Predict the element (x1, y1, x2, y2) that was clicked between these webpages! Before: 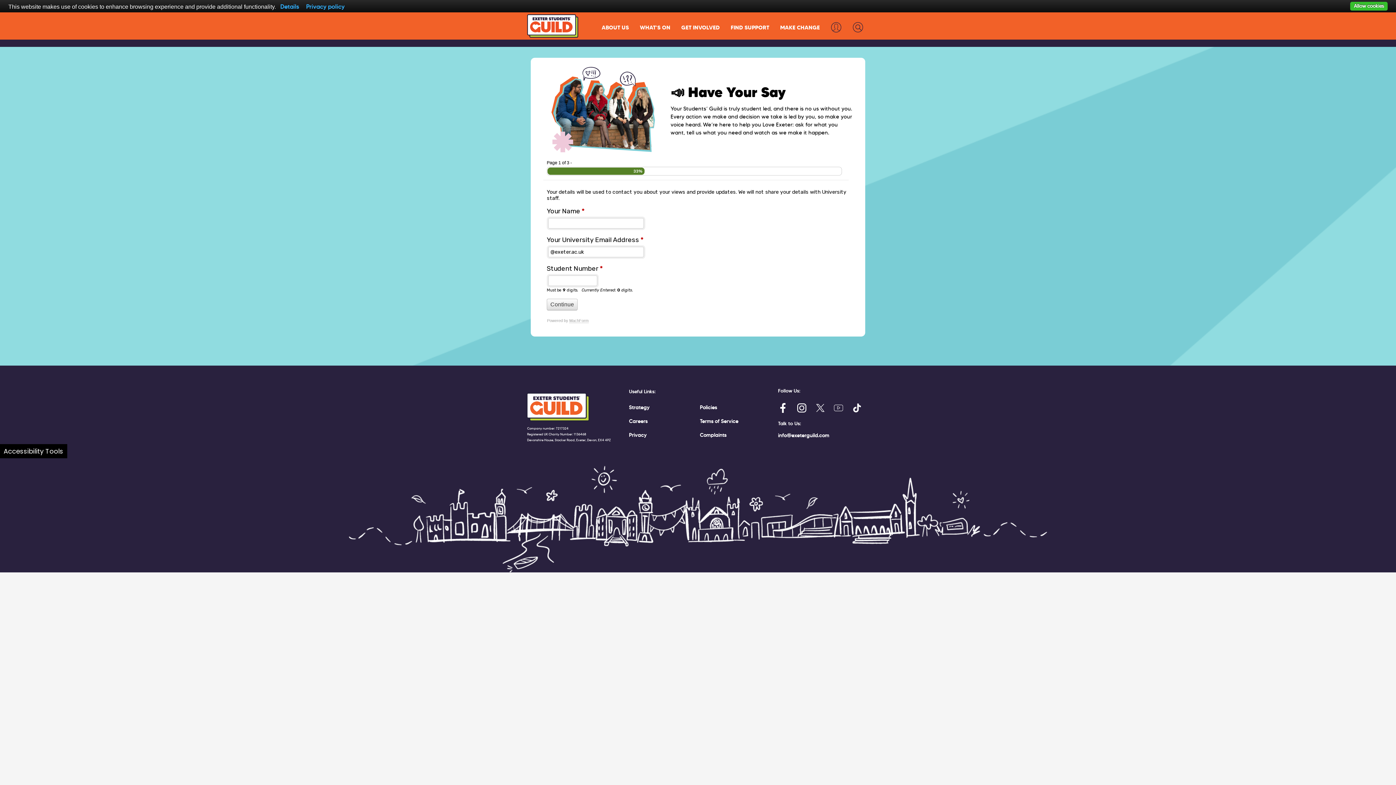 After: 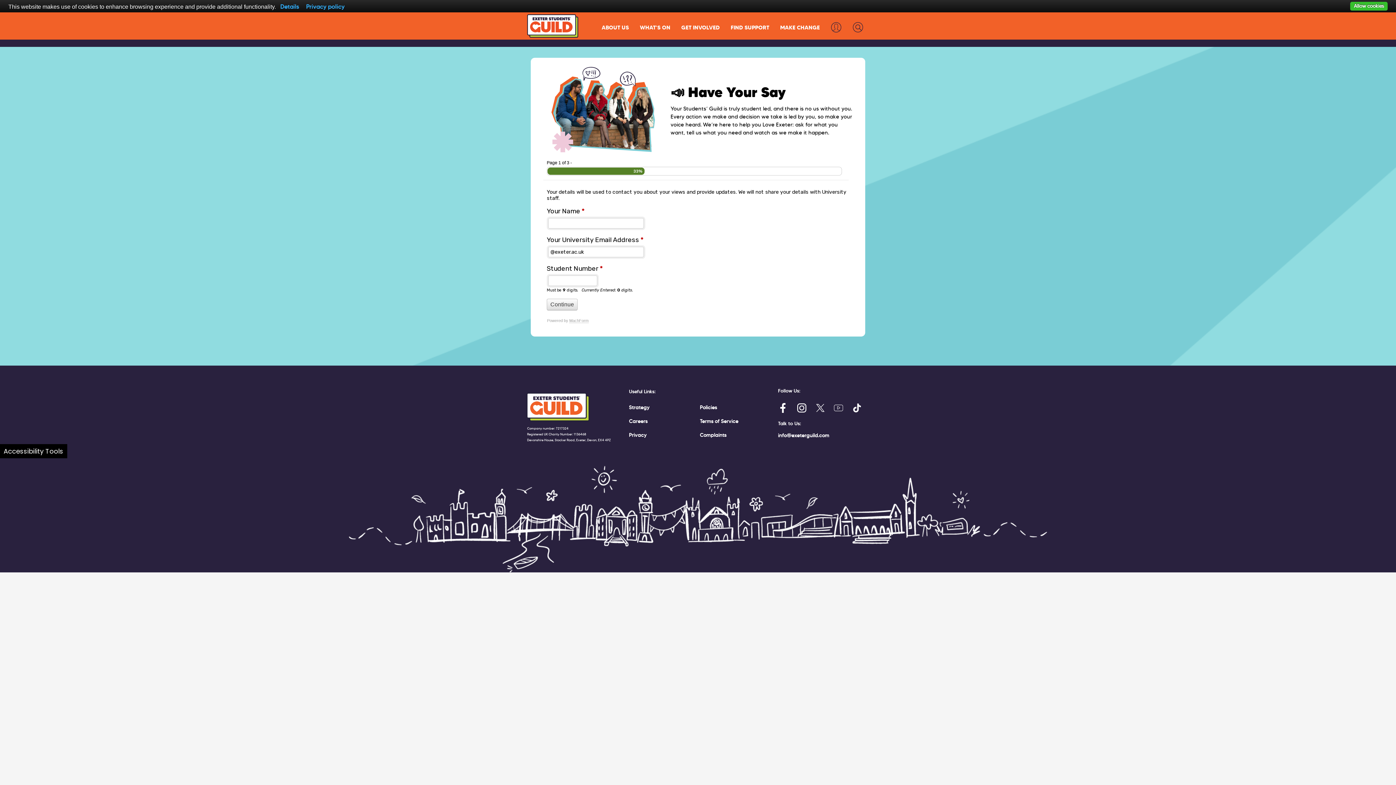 Action: bbox: (778, 401, 791, 412)